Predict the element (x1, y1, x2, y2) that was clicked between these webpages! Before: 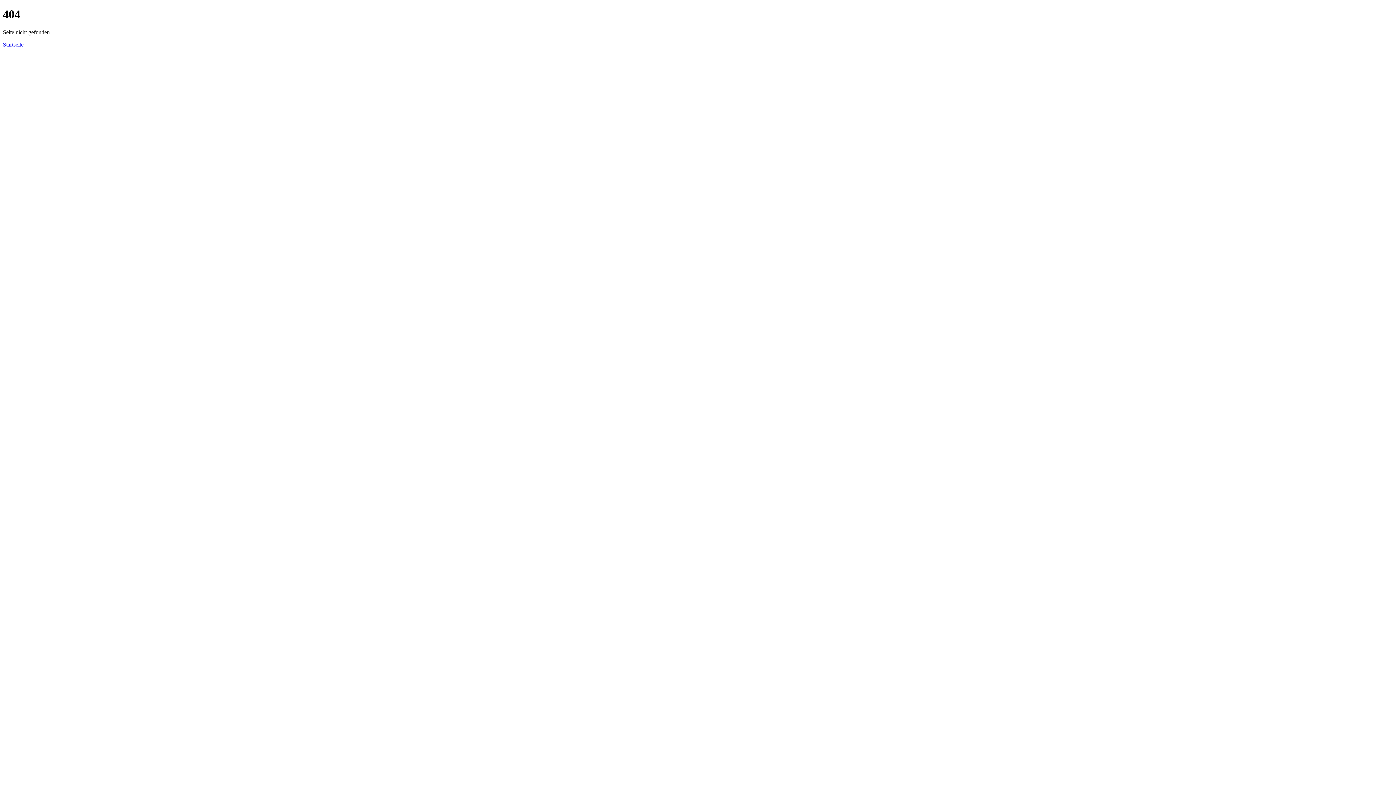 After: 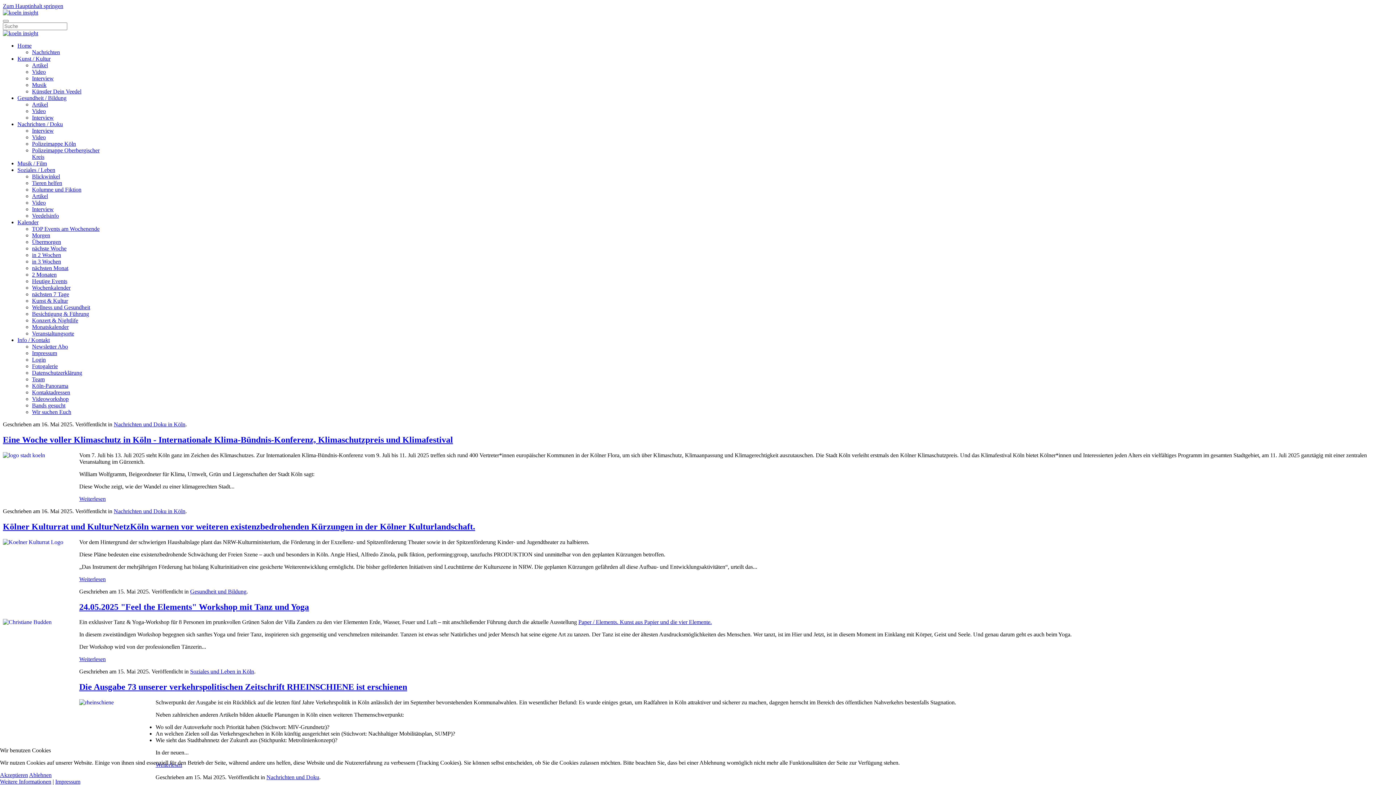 Action: label: Startseite bbox: (2, 41, 23, 47)